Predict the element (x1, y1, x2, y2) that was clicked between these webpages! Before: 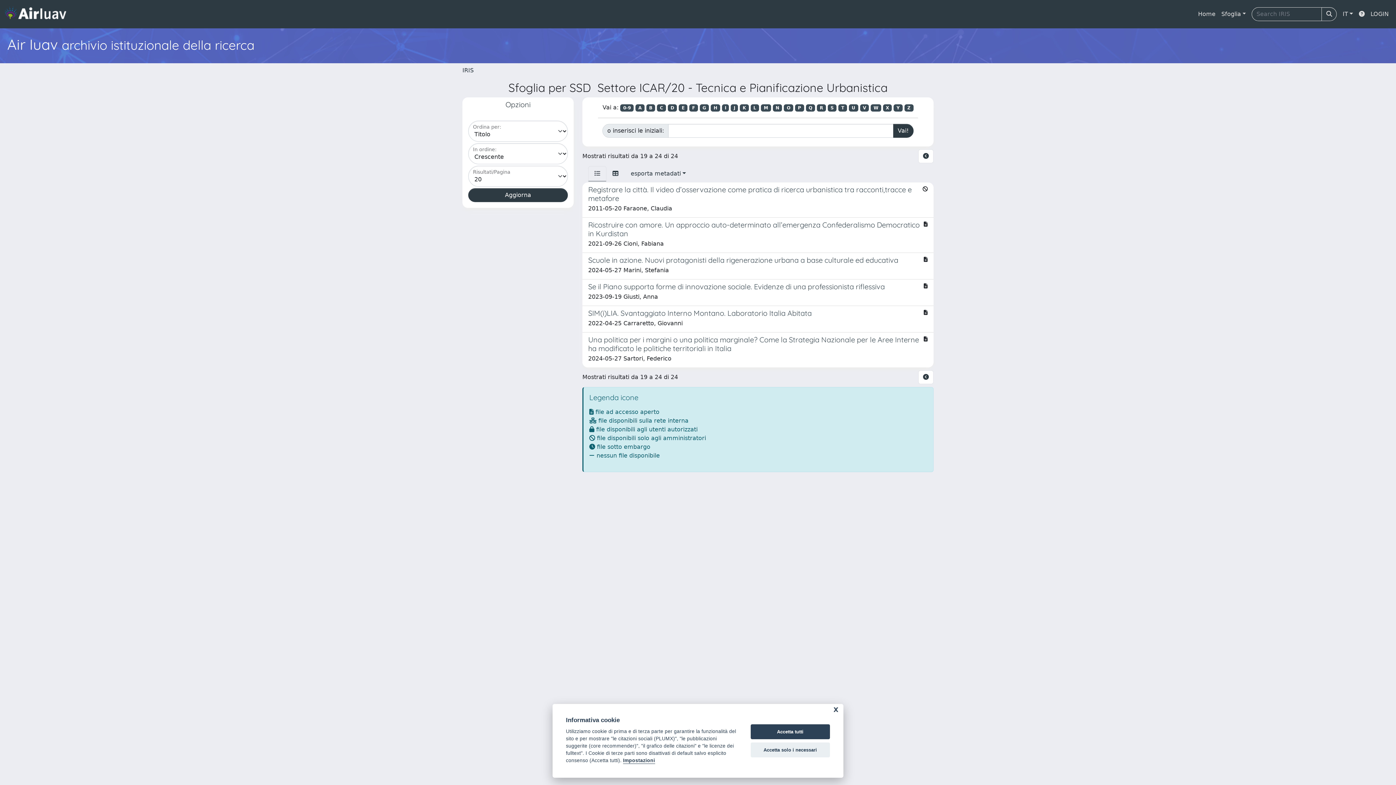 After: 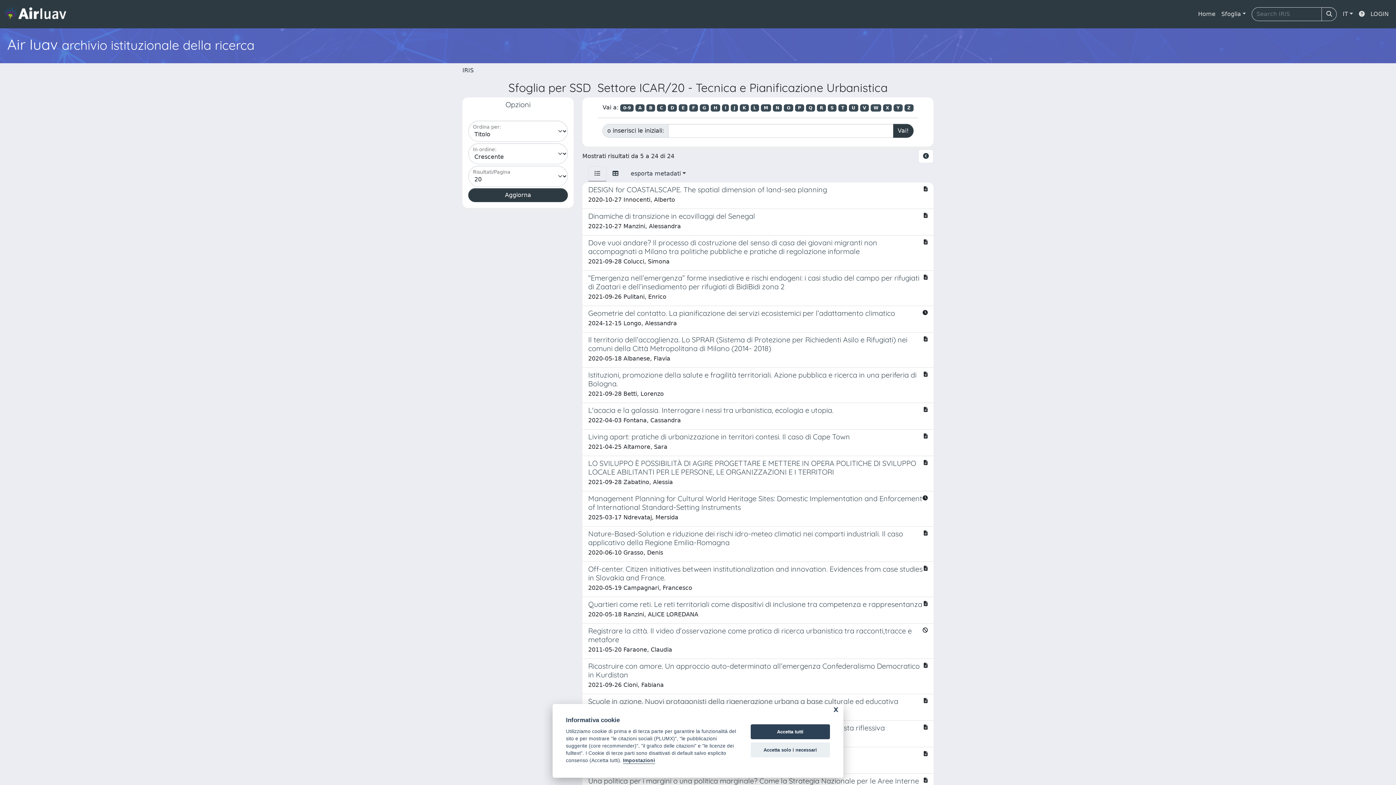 Action: label: B bbox: (646, 104, 655, 111)